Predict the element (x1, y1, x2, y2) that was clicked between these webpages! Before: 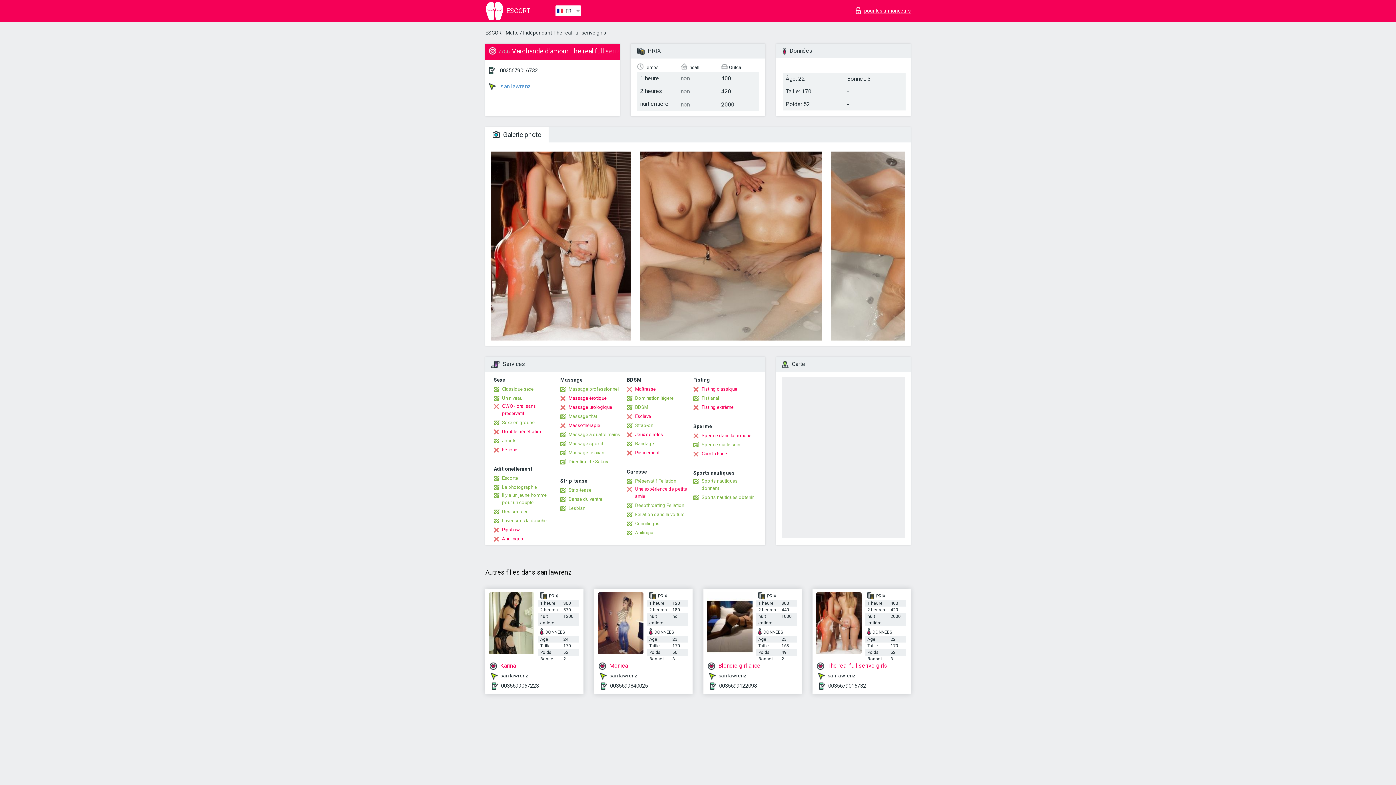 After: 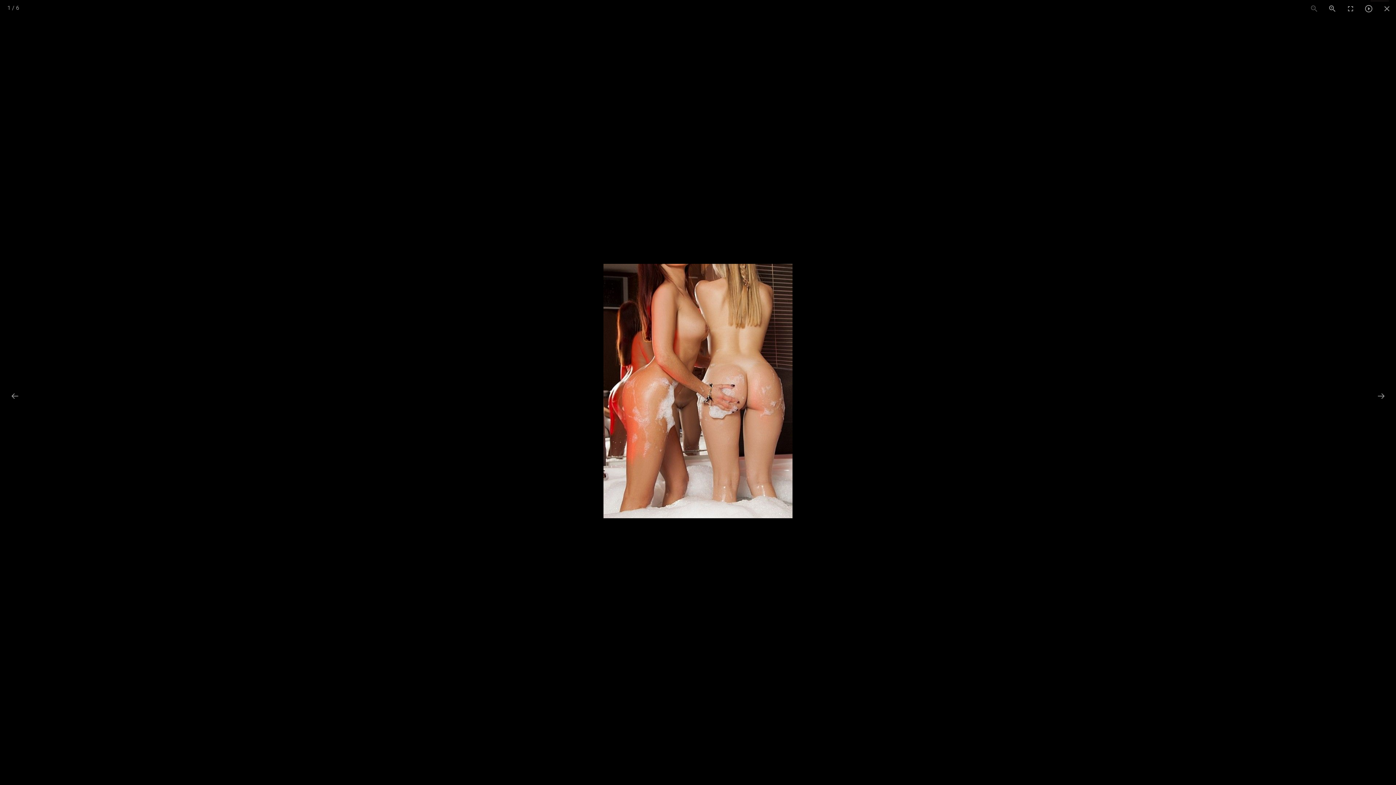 Action: bbox: (490, 335, 631, 342)